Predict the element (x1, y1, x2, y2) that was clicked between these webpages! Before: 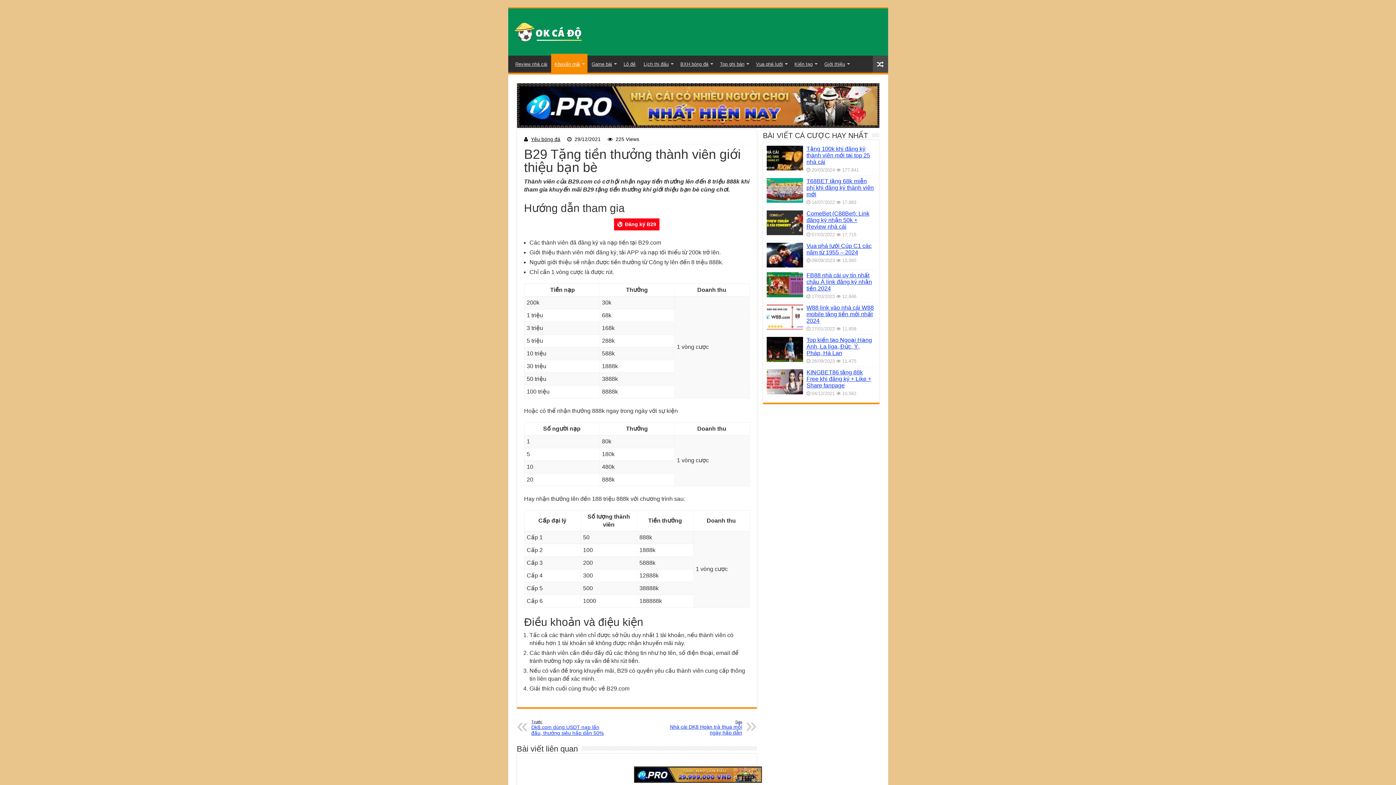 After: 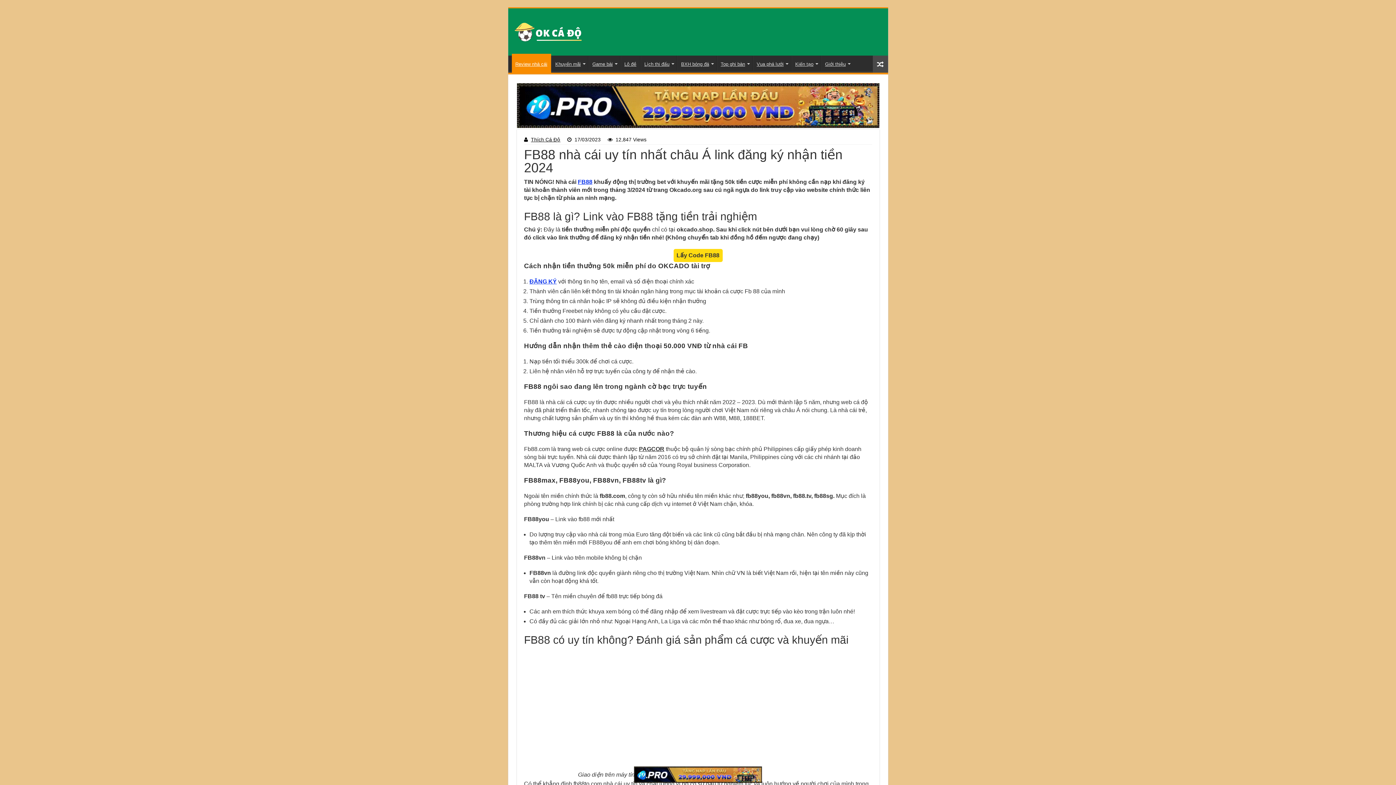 Action: bbox: (806, 272, 872, 291) label: FB88 nhà cái uy tín nhất châu Á link đăng ký nhận tiền 2024